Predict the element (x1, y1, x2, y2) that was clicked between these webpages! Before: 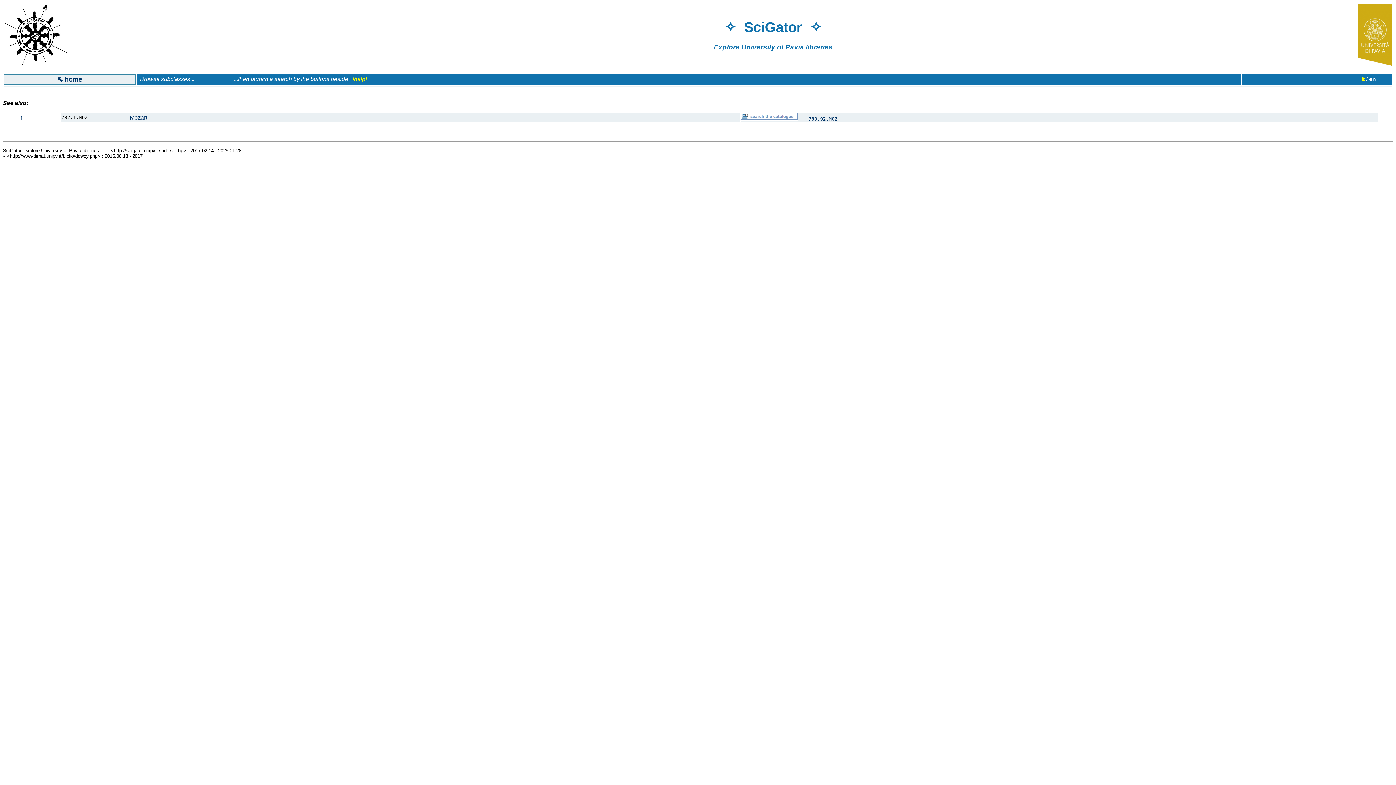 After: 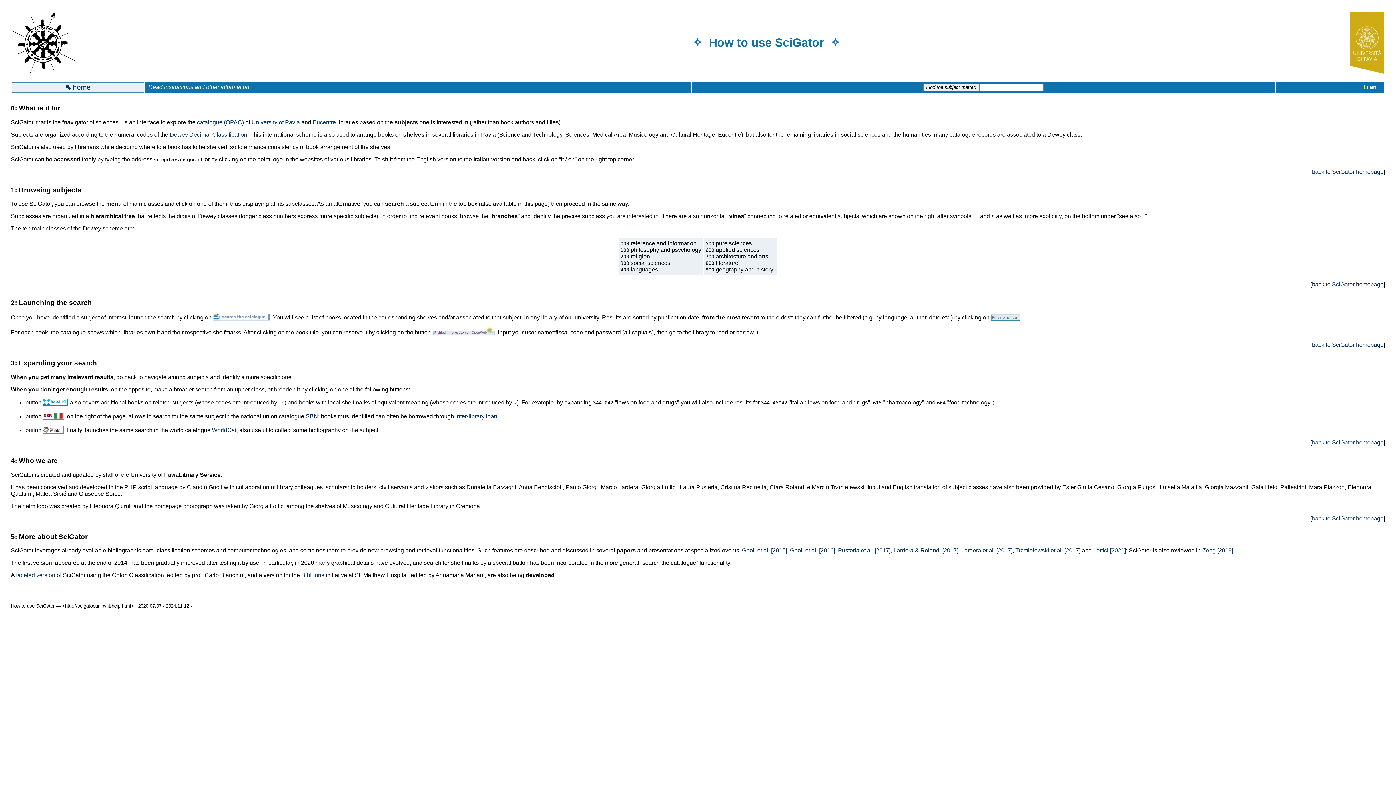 Action: bbox: (352, 76, 366, 82) label: [help]